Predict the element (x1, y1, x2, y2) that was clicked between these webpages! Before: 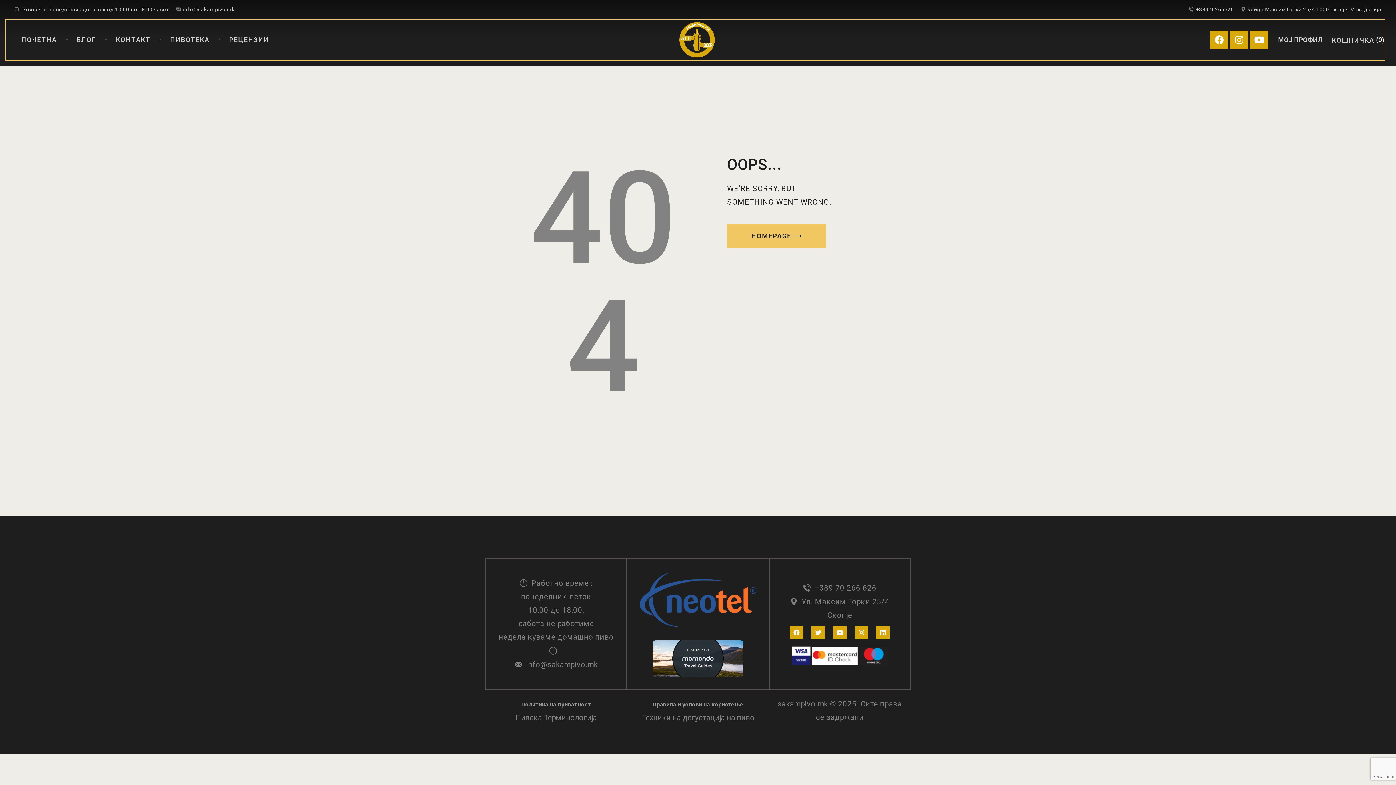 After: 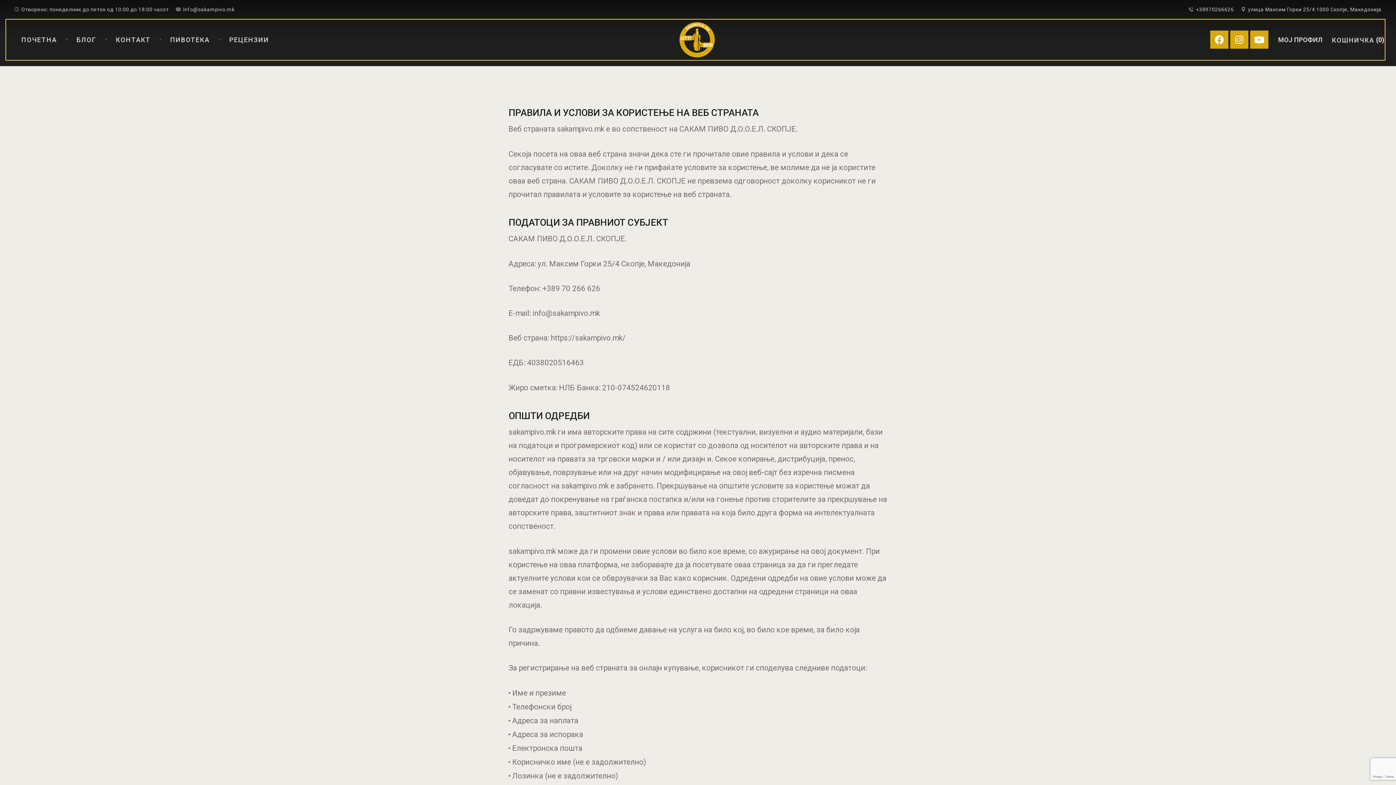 Action: bbox: (652, 701, 743, 708) label: Правила и услови нa користење